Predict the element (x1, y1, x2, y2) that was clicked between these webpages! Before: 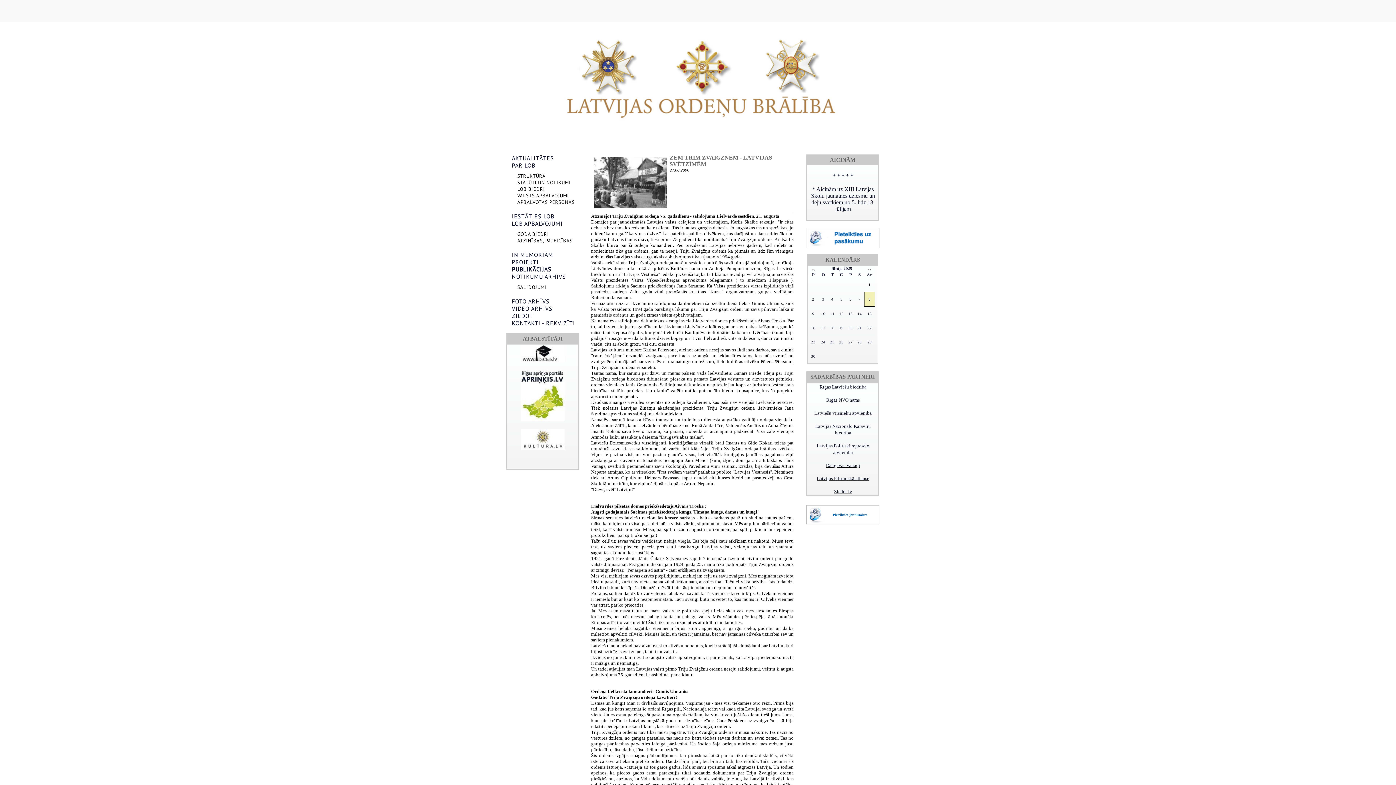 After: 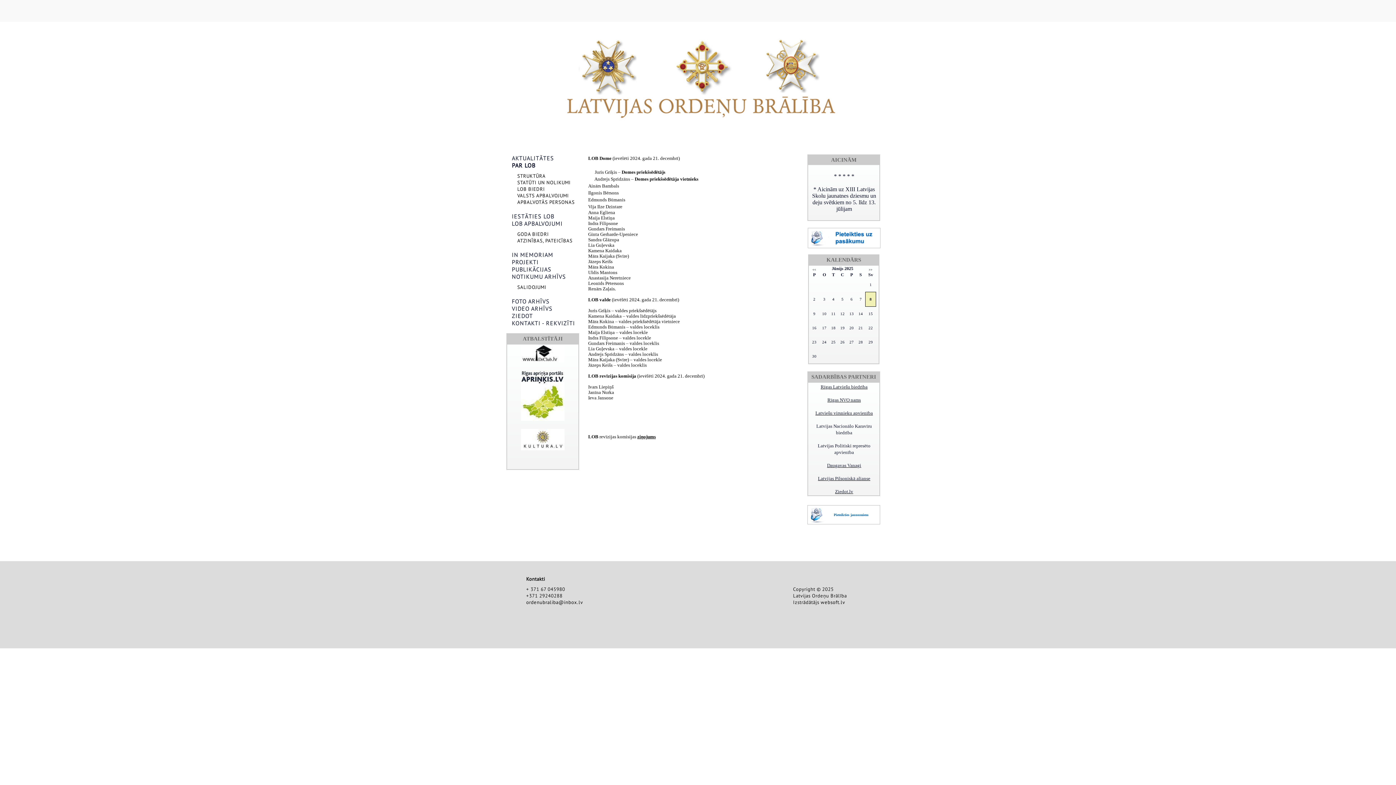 Action: bbox: (517, 172, 545, 179) label: STRUKTŪRA